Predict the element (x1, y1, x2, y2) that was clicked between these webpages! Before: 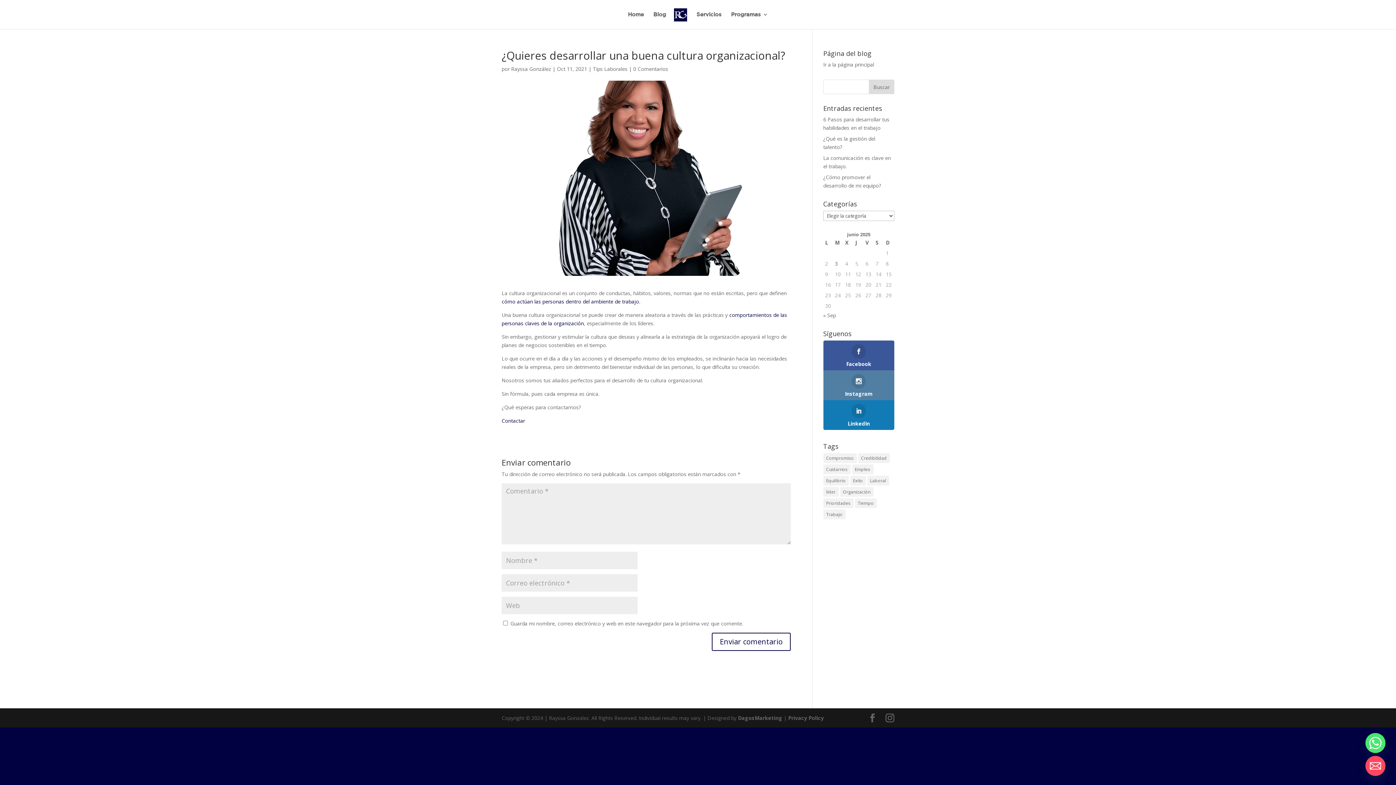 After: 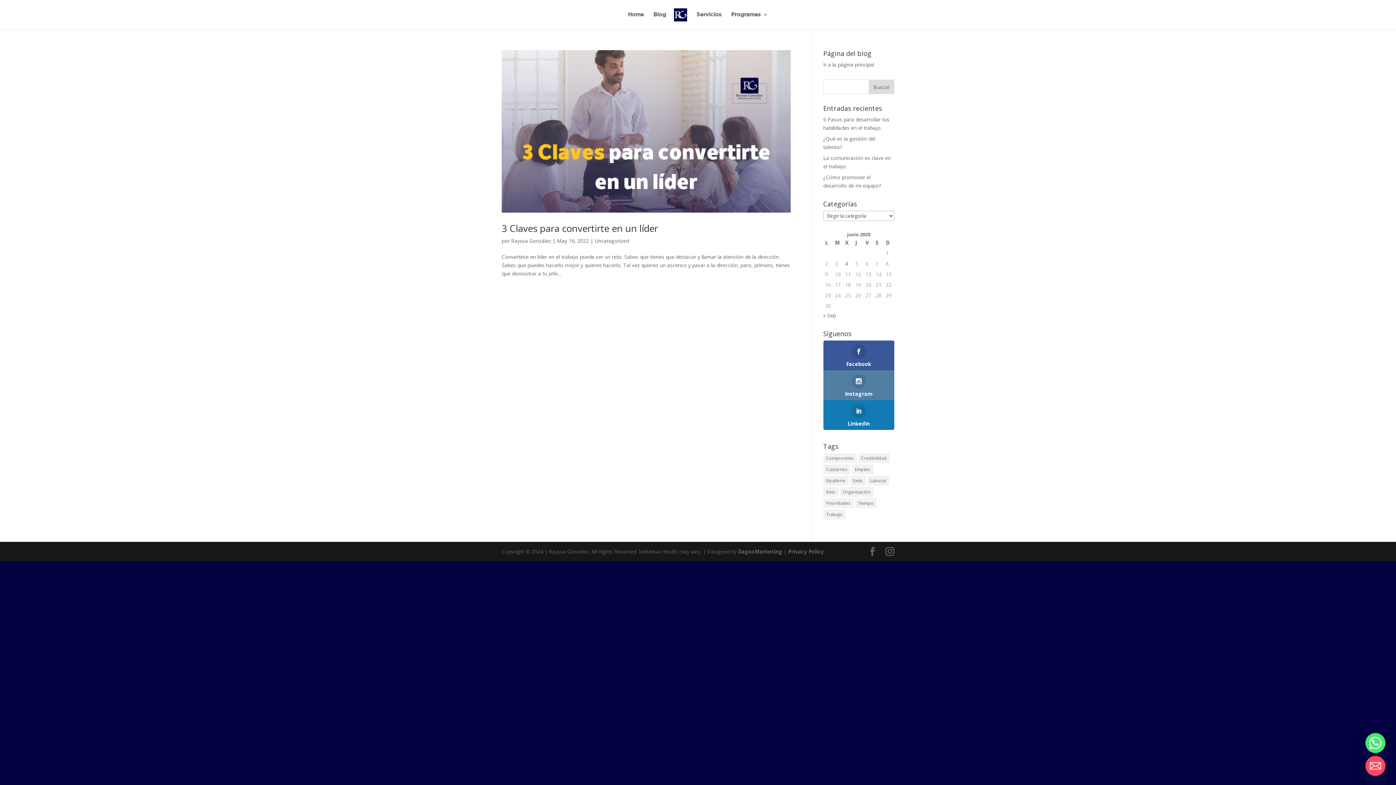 Action: bbox: (823, 487, 838, 497) label: líder (1 elemento)